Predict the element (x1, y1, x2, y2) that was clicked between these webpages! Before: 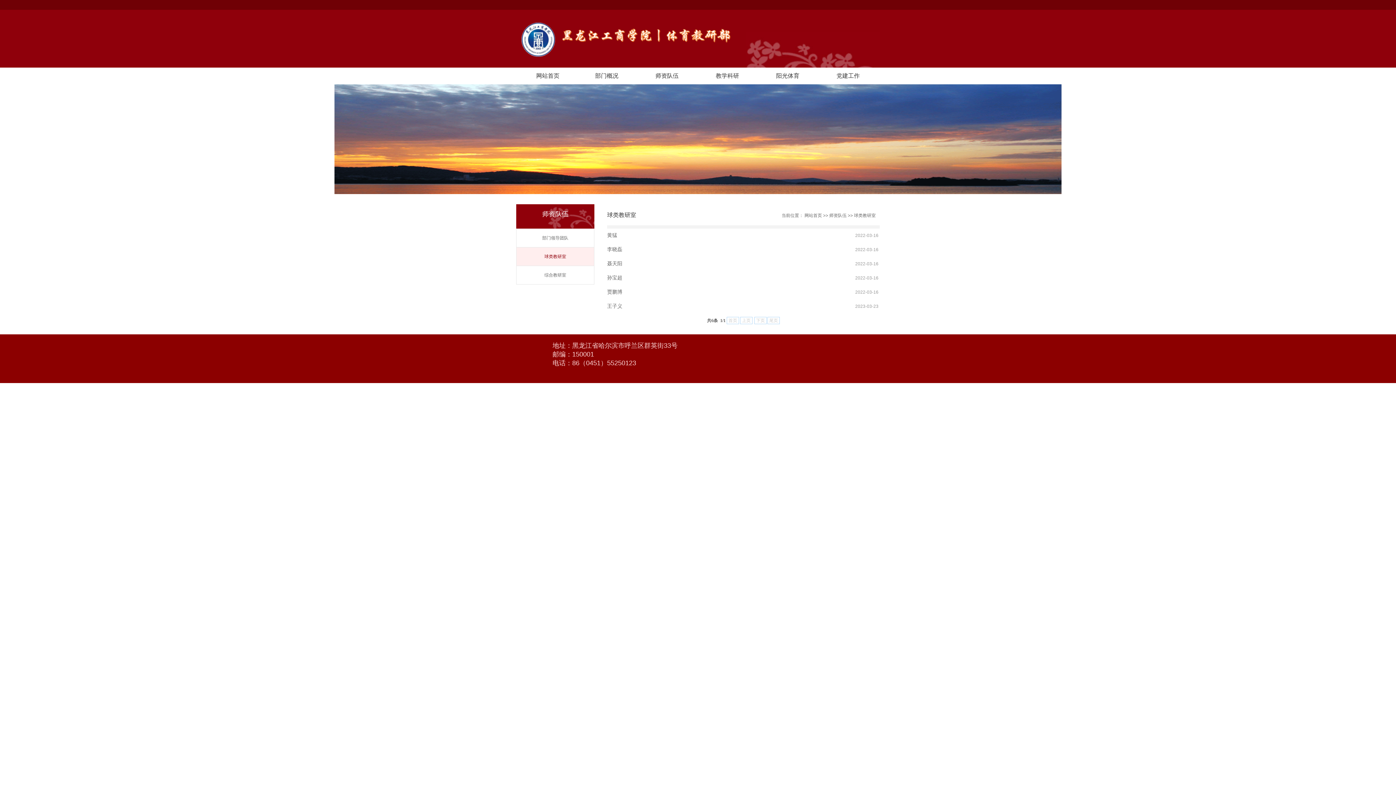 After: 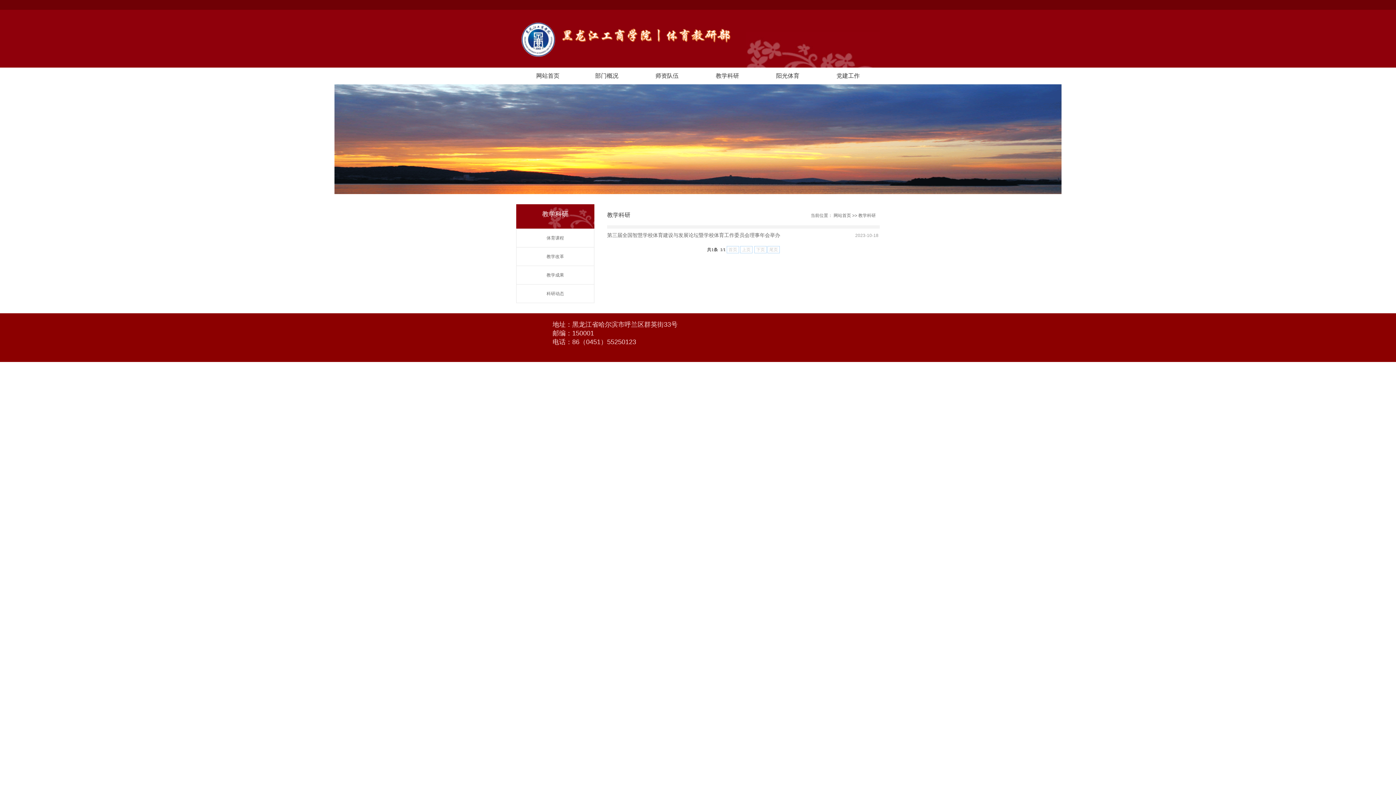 Action: label: 教学科研 bbox: (698, 67, 757, 84)